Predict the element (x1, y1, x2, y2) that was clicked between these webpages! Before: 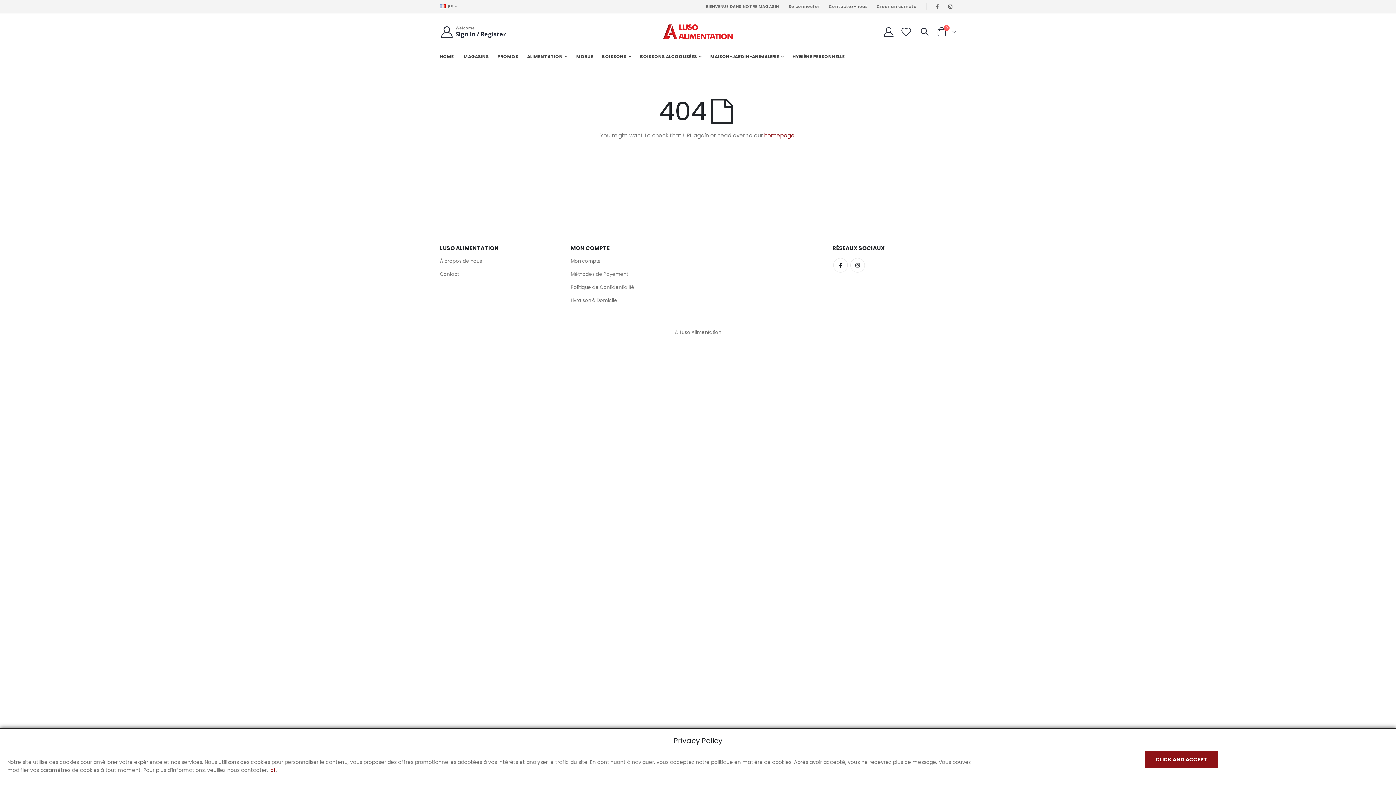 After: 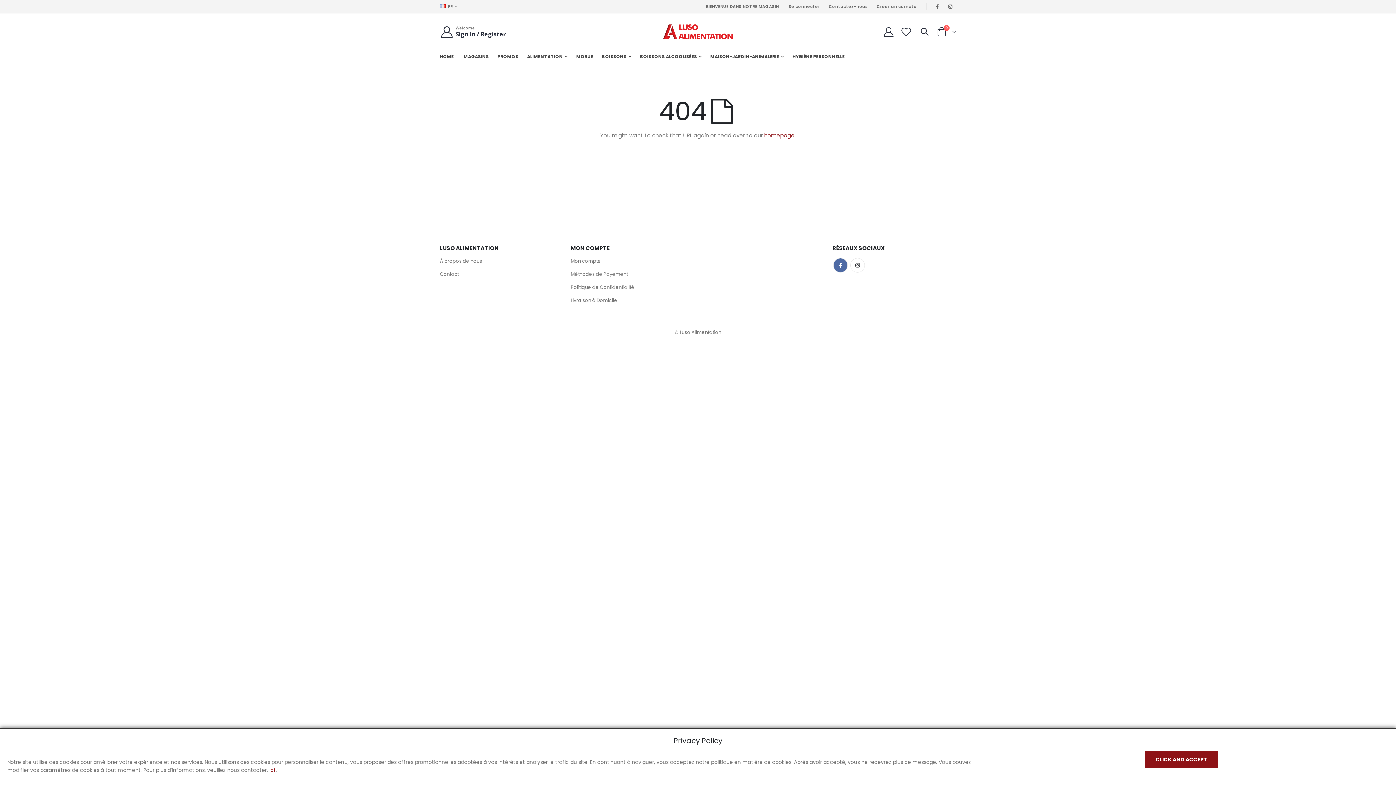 Action: bbox: (833, 258, 848, 272) label: Facebook